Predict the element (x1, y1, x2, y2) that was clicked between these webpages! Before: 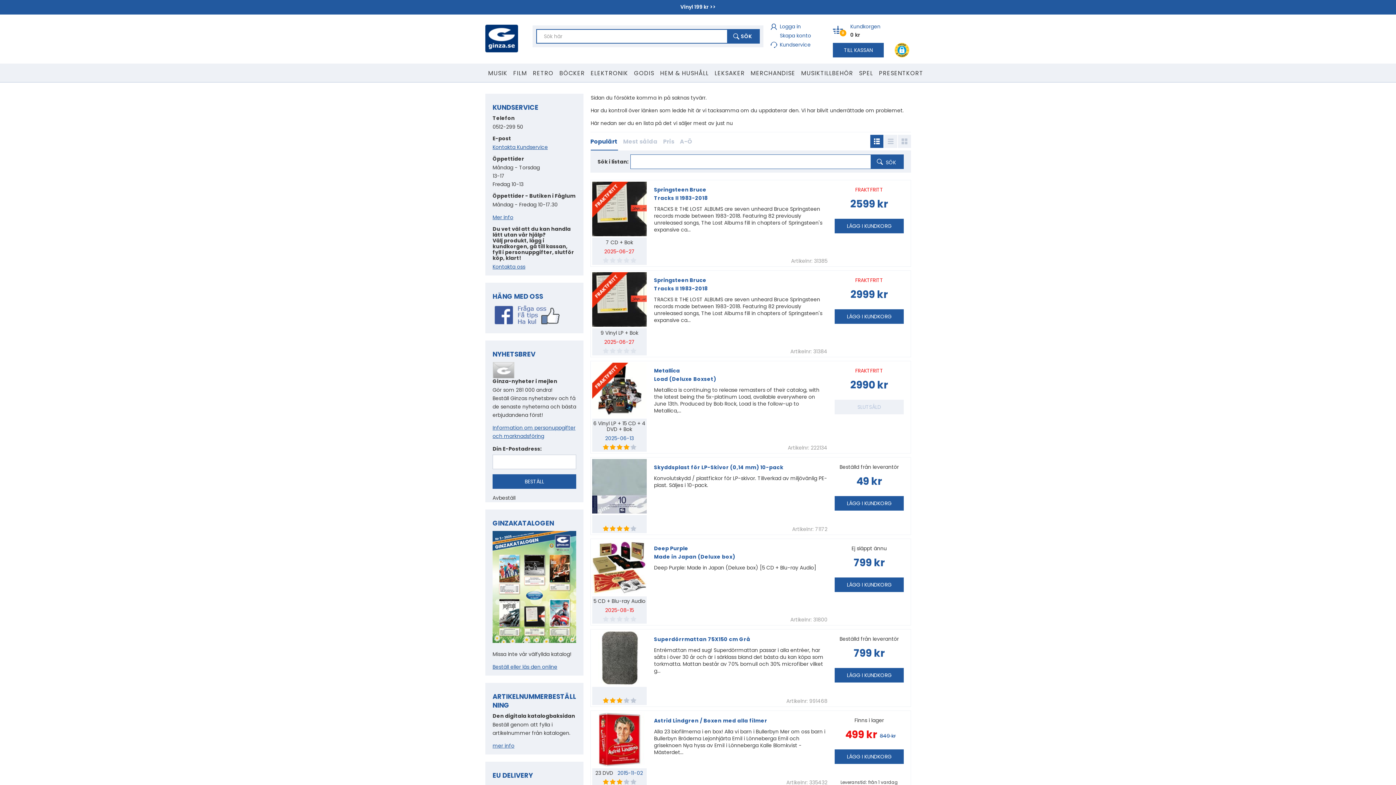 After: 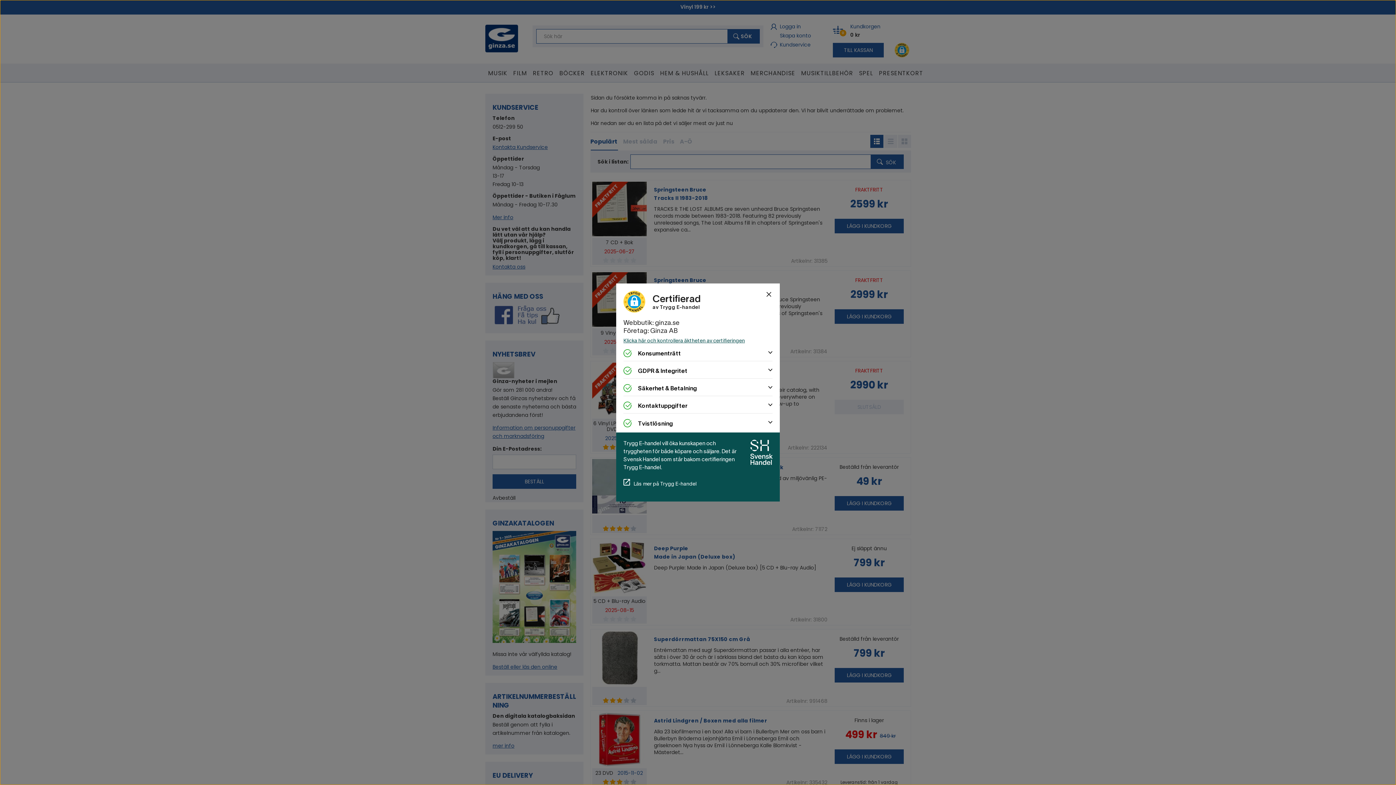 Action: bbox: (894, 39, 909, 61) label: Öppna certifieringen från Trygg E-handel